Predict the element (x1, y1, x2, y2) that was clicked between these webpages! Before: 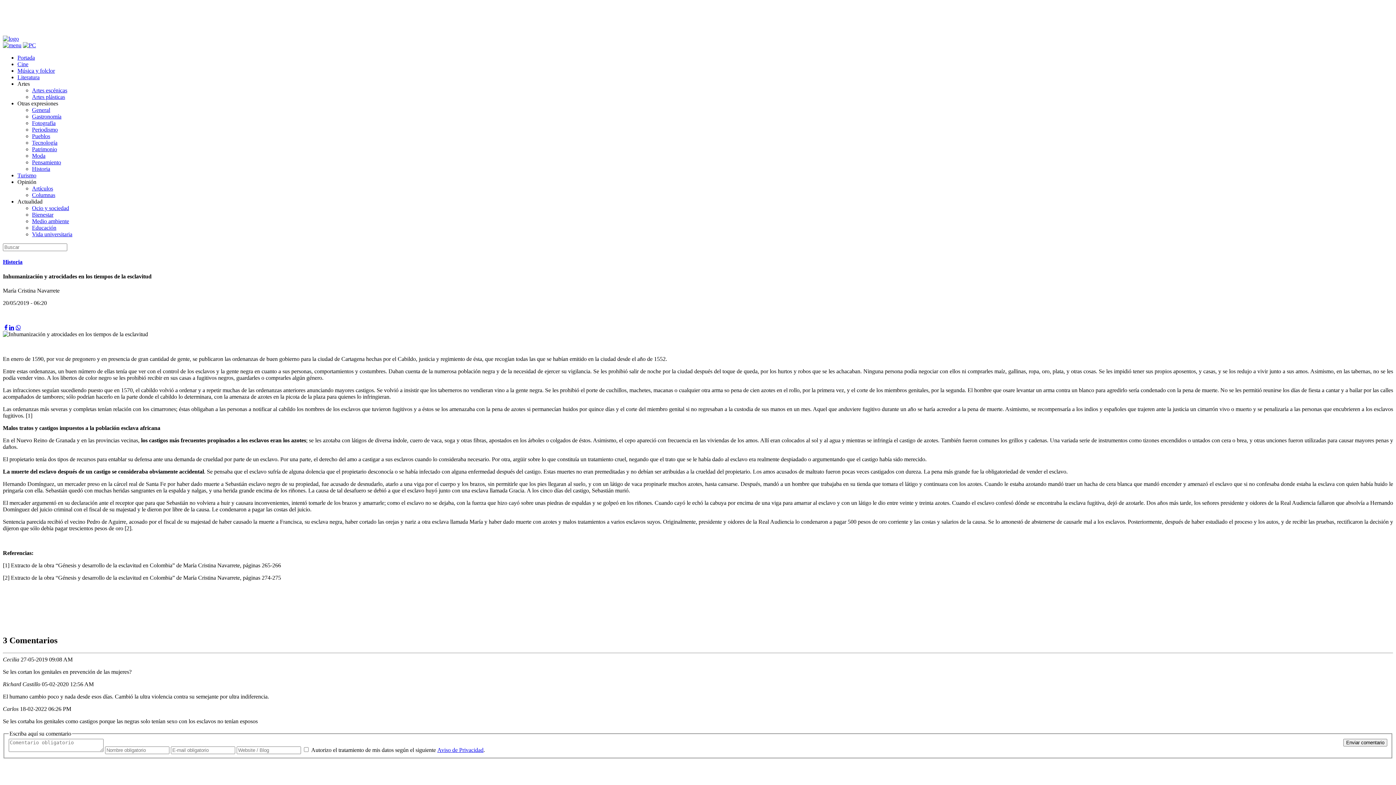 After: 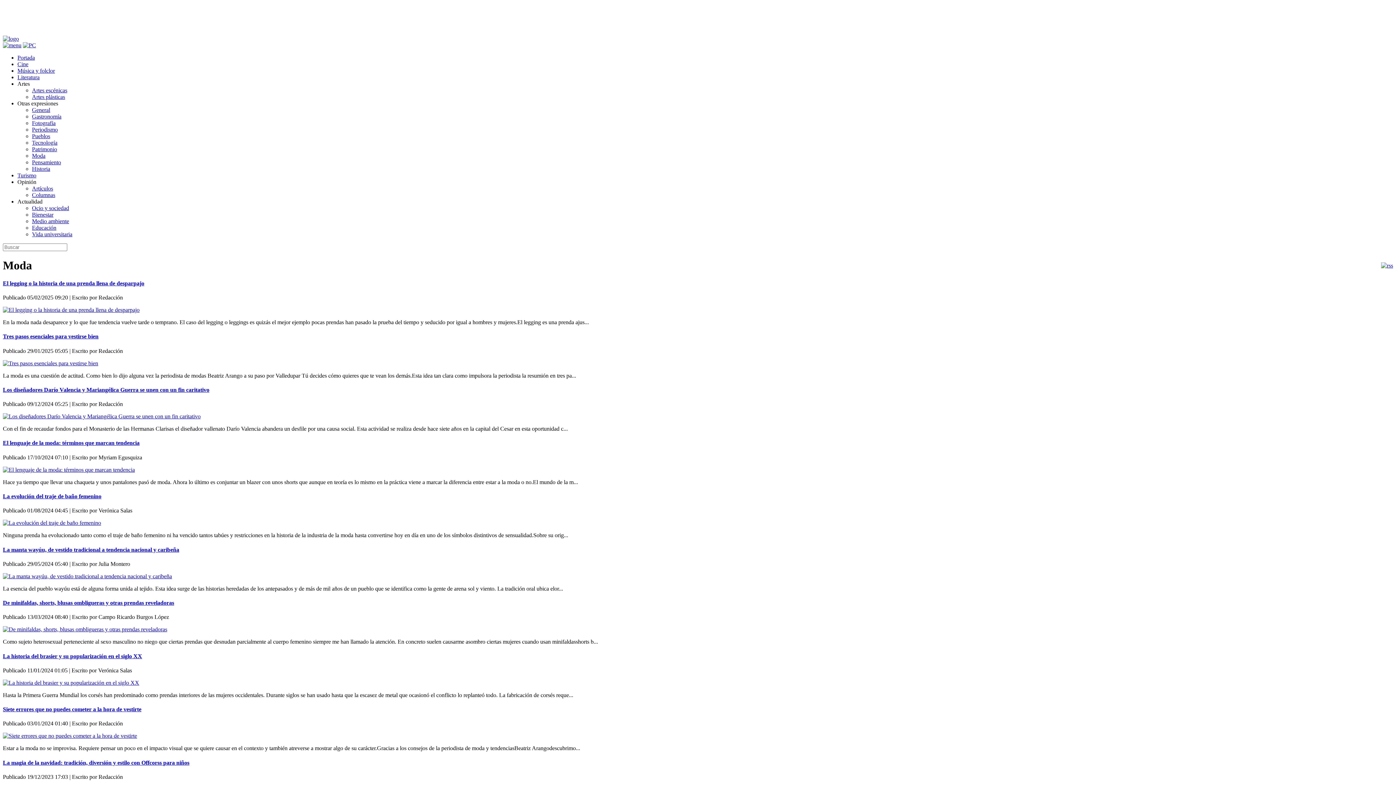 Action: bbox: (32, 152, 45, 158) label: Moda